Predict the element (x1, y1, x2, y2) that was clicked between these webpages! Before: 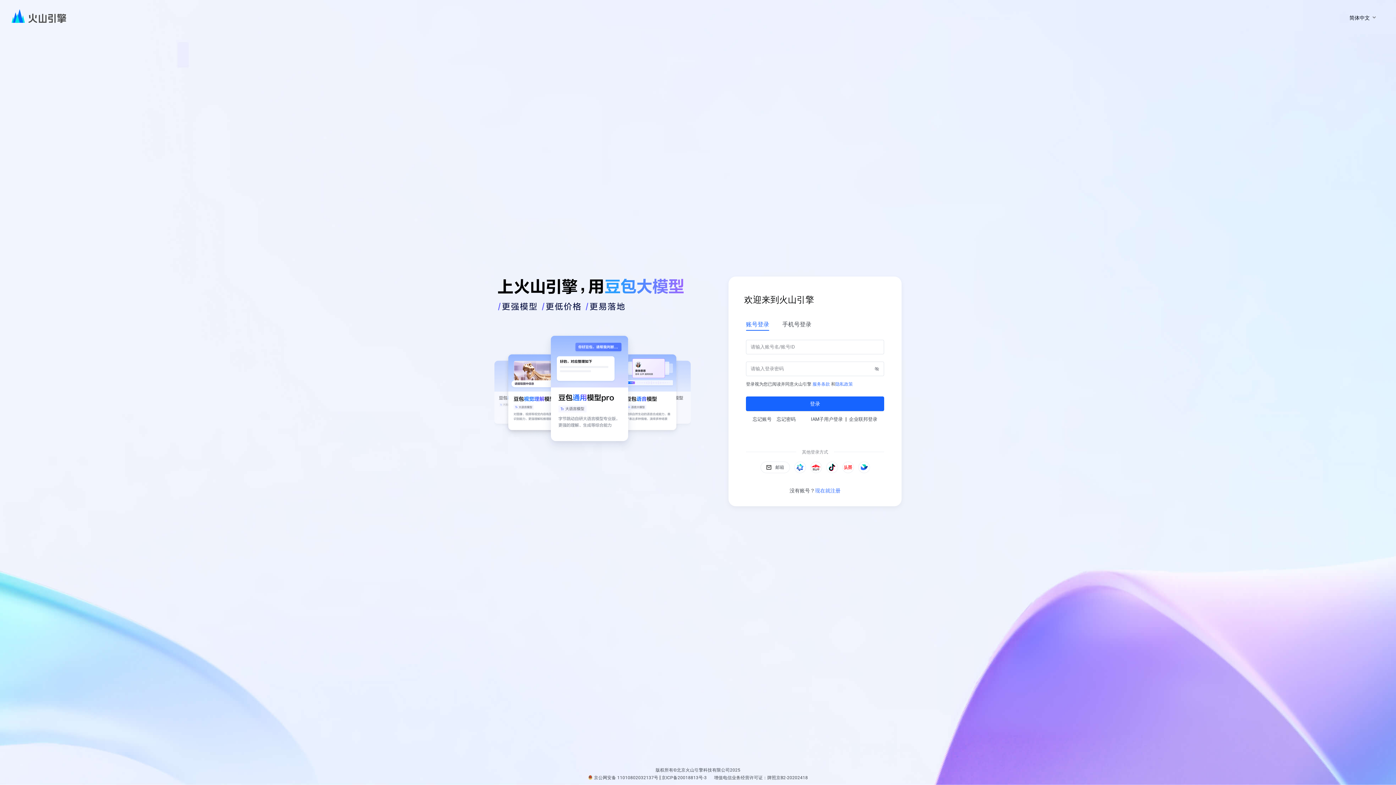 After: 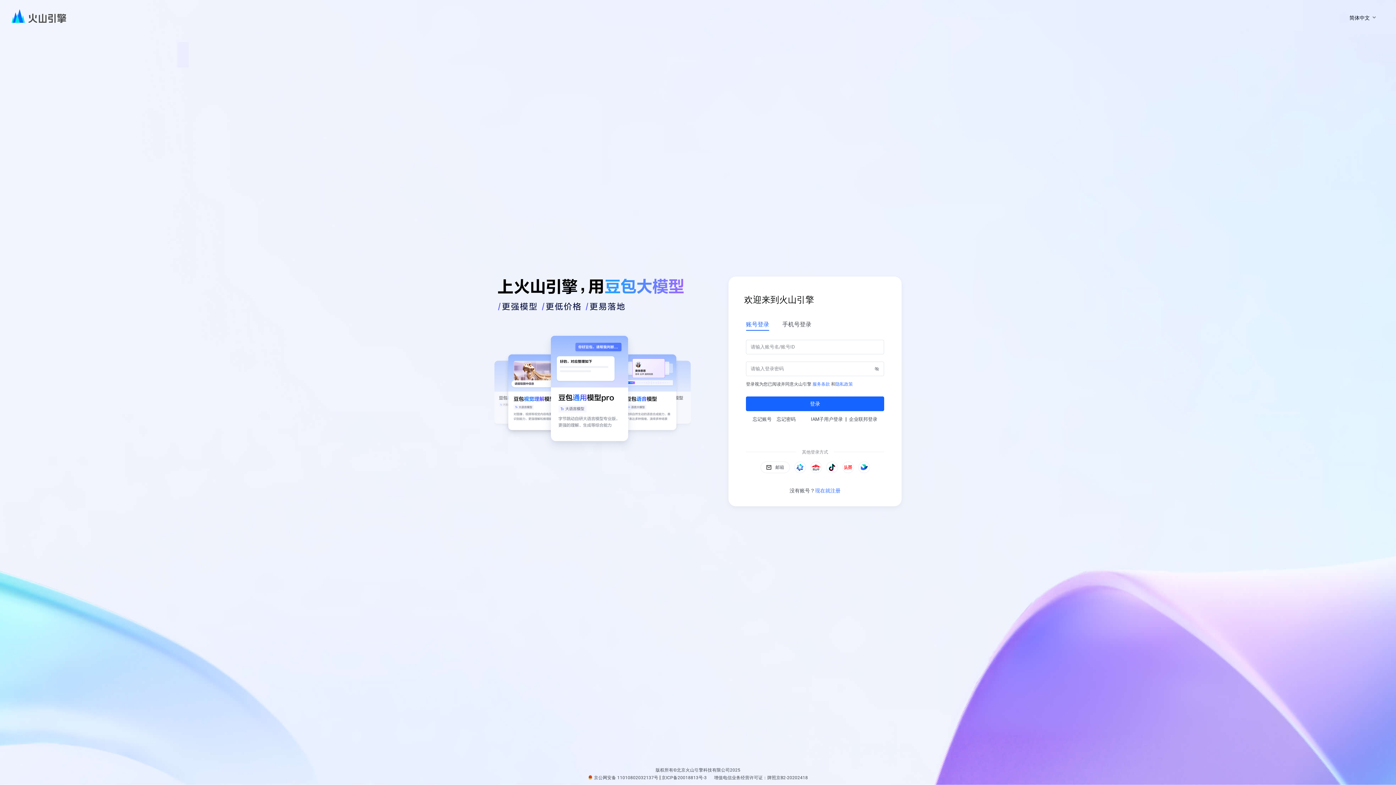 Action: bbox: (594, 775, 658, 780) label: 京公网安备 11010802032137号